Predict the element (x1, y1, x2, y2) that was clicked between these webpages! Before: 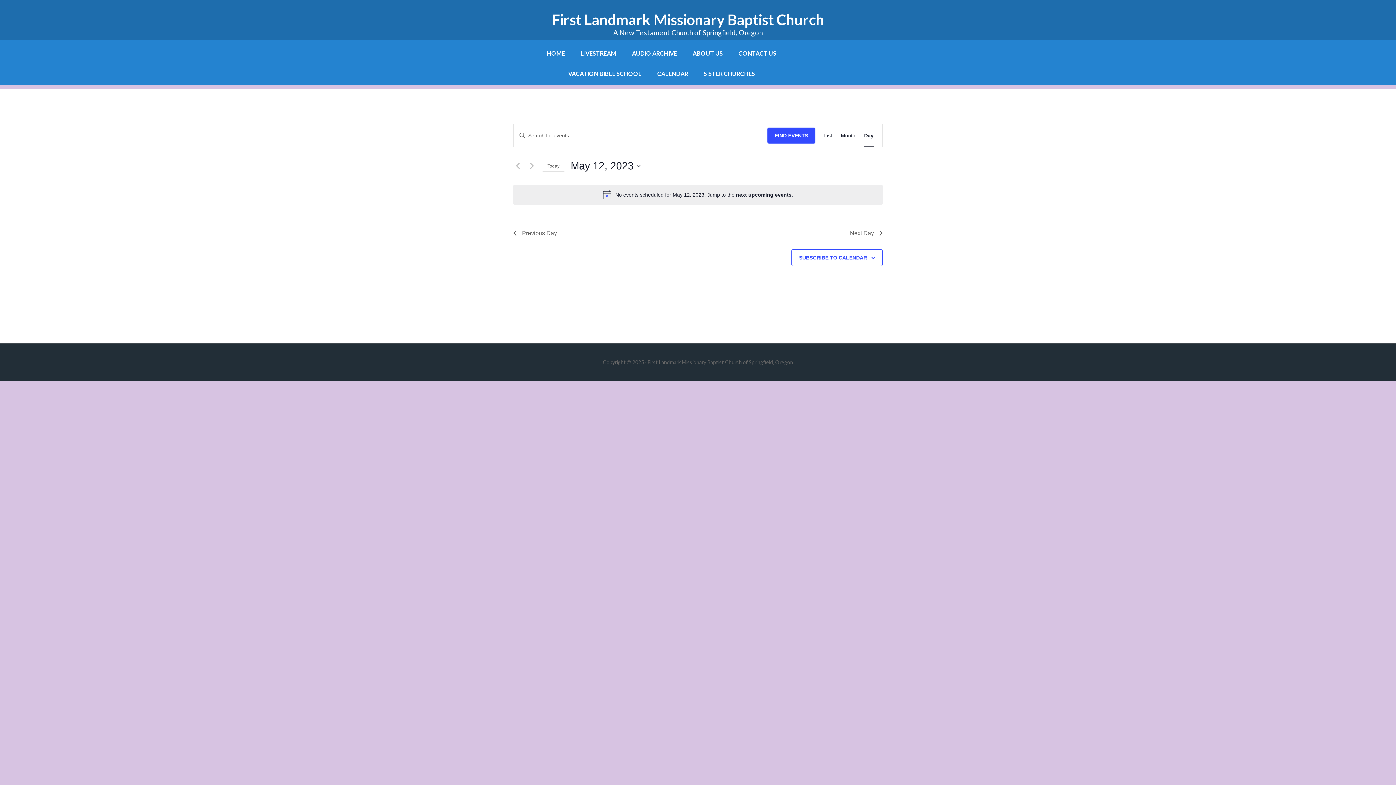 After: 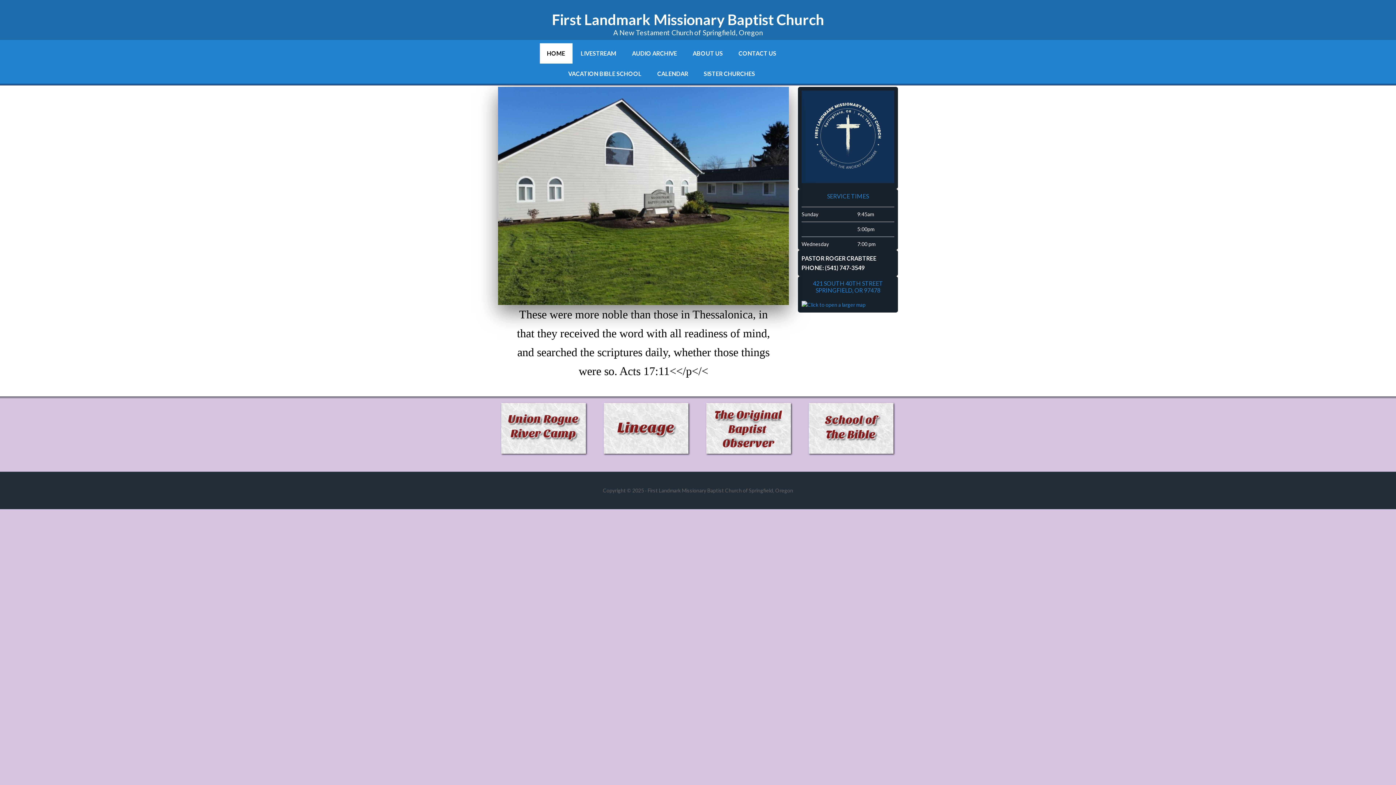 Action: bbox: (552, 10, 824, 28) label: First Landmark Missionary Baptist Church